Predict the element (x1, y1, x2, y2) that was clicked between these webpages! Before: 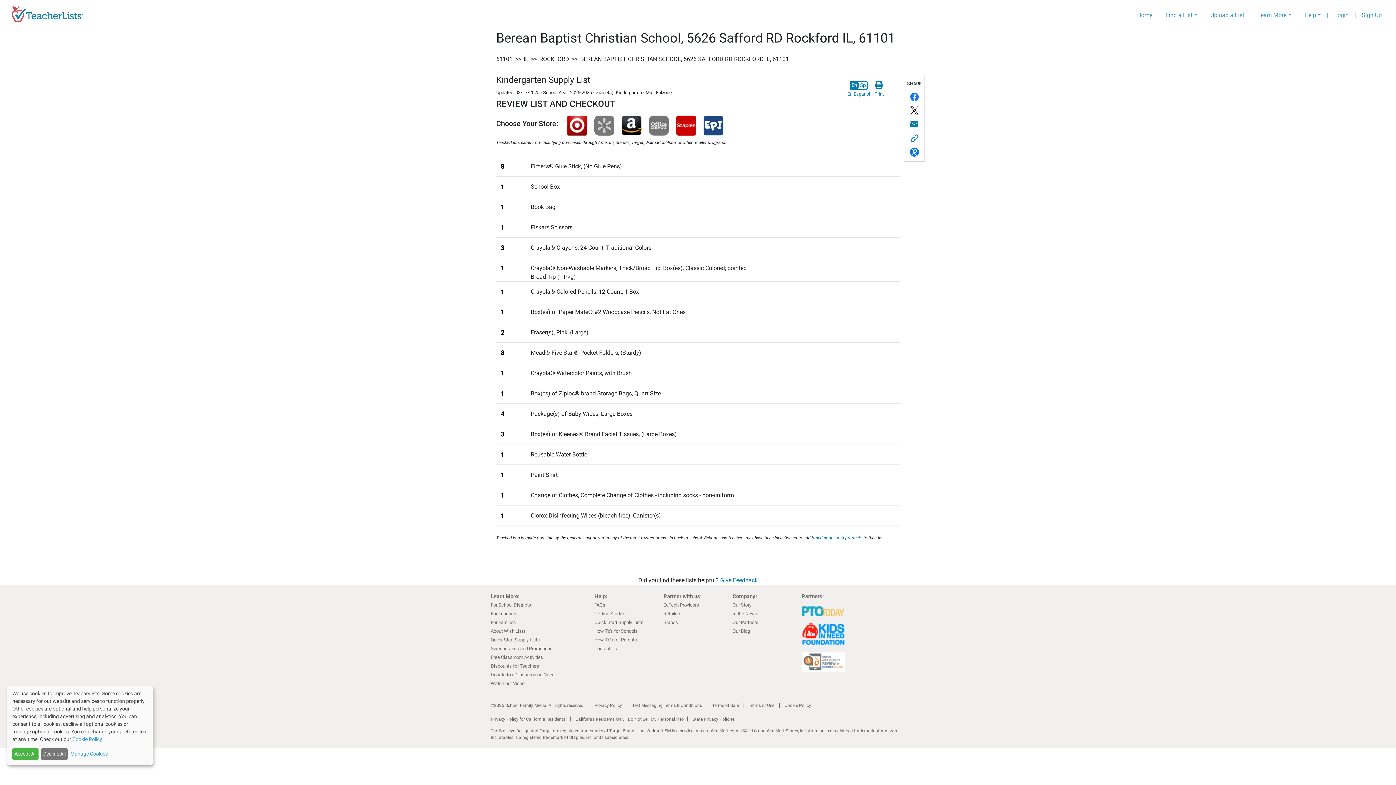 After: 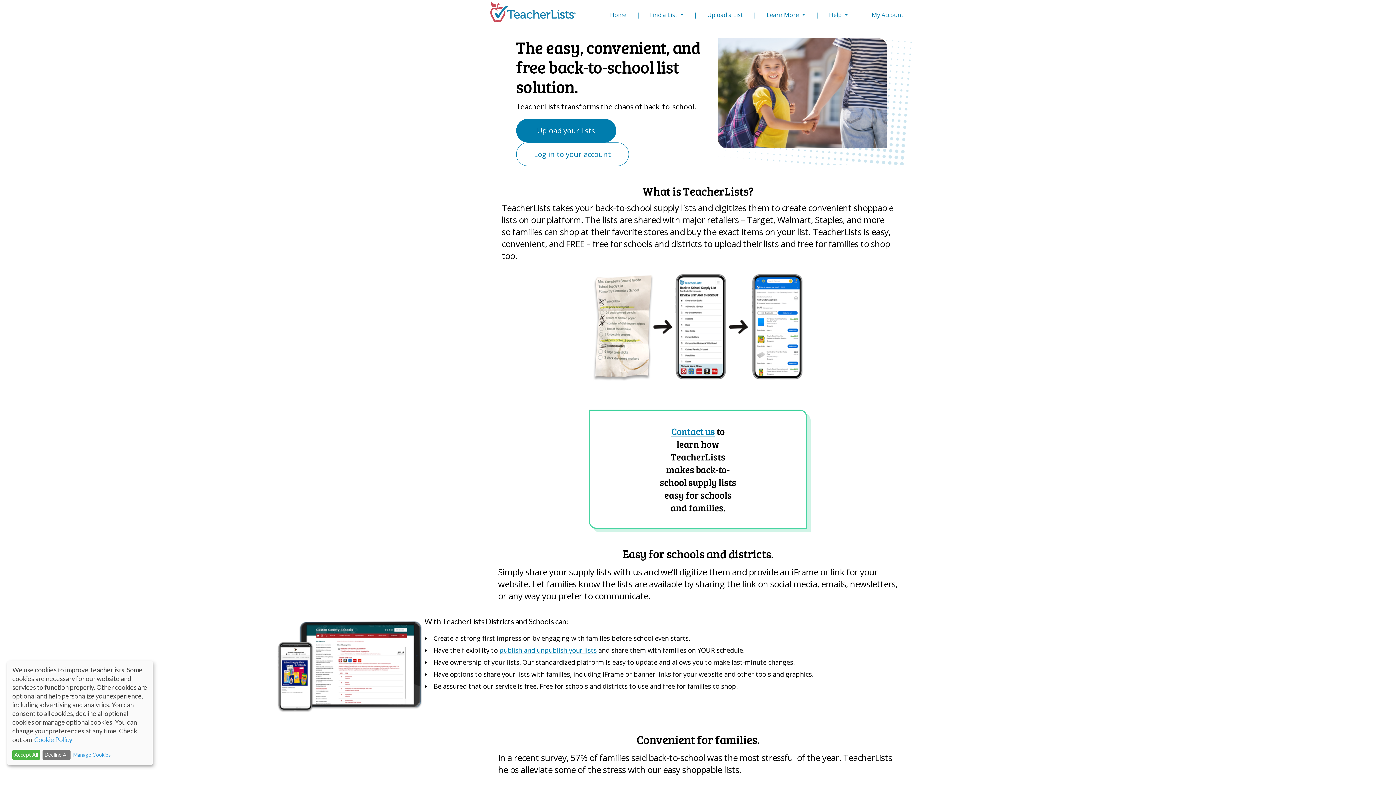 Action: bbox: (490, 602, 531, 608) label: For School Districts